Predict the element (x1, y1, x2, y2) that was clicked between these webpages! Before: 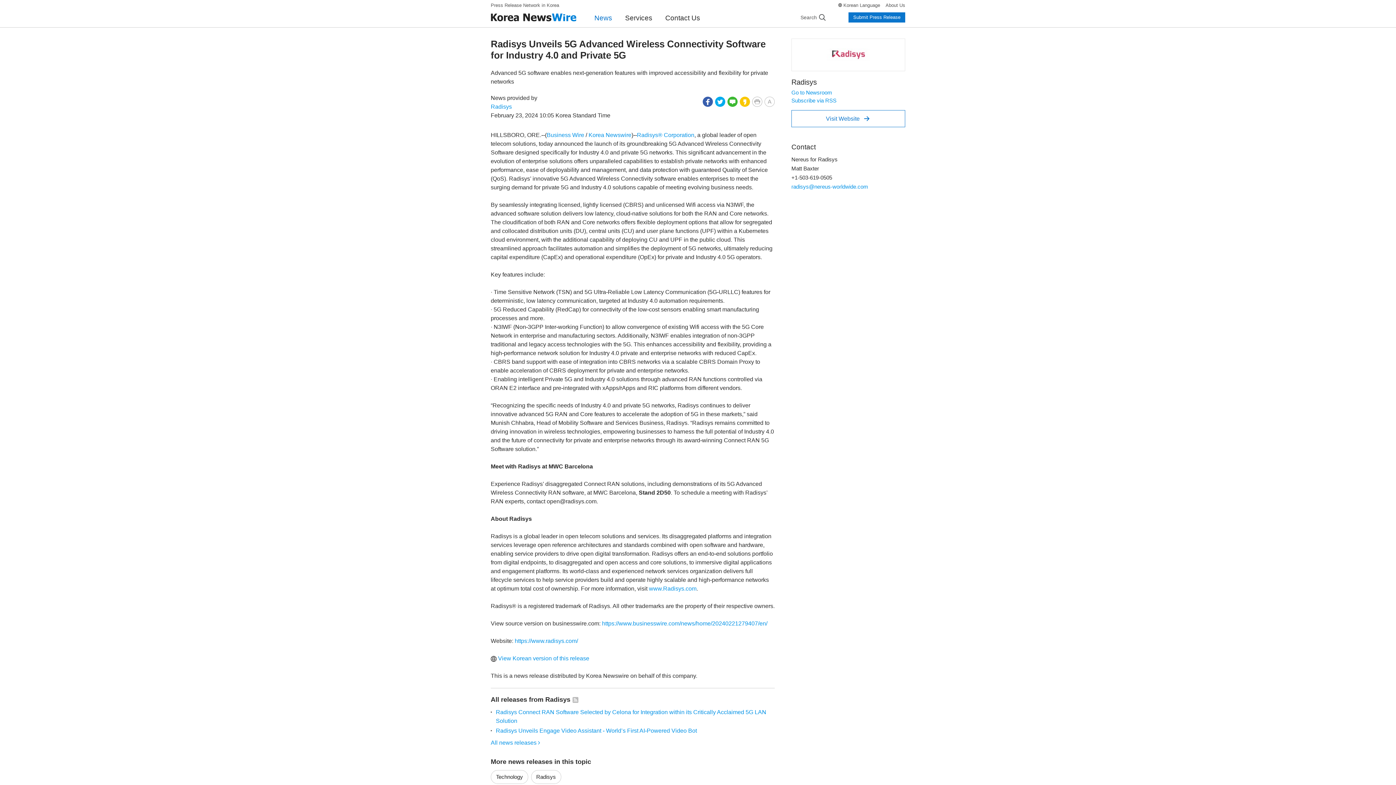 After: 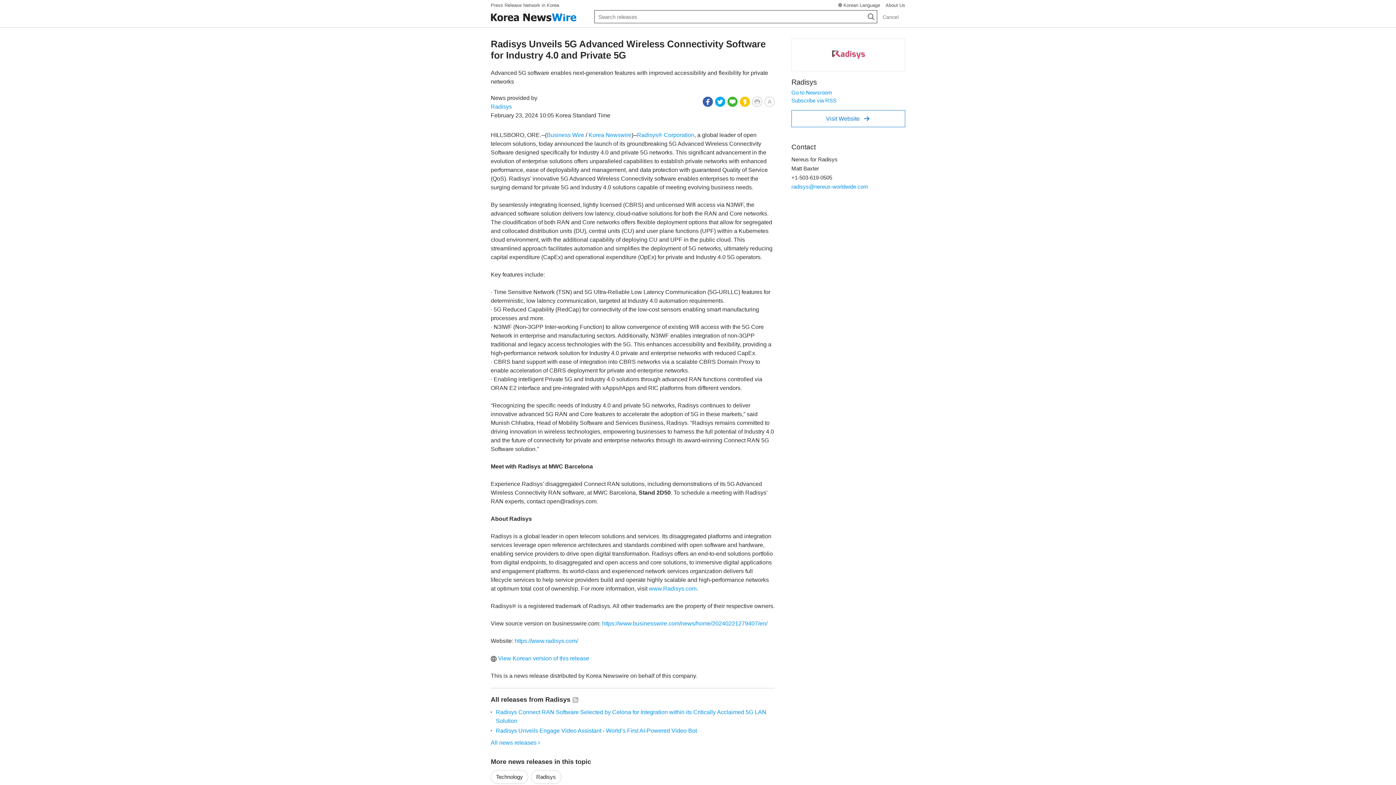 Action: bbox: (800, 13, 825, 21) label: Search